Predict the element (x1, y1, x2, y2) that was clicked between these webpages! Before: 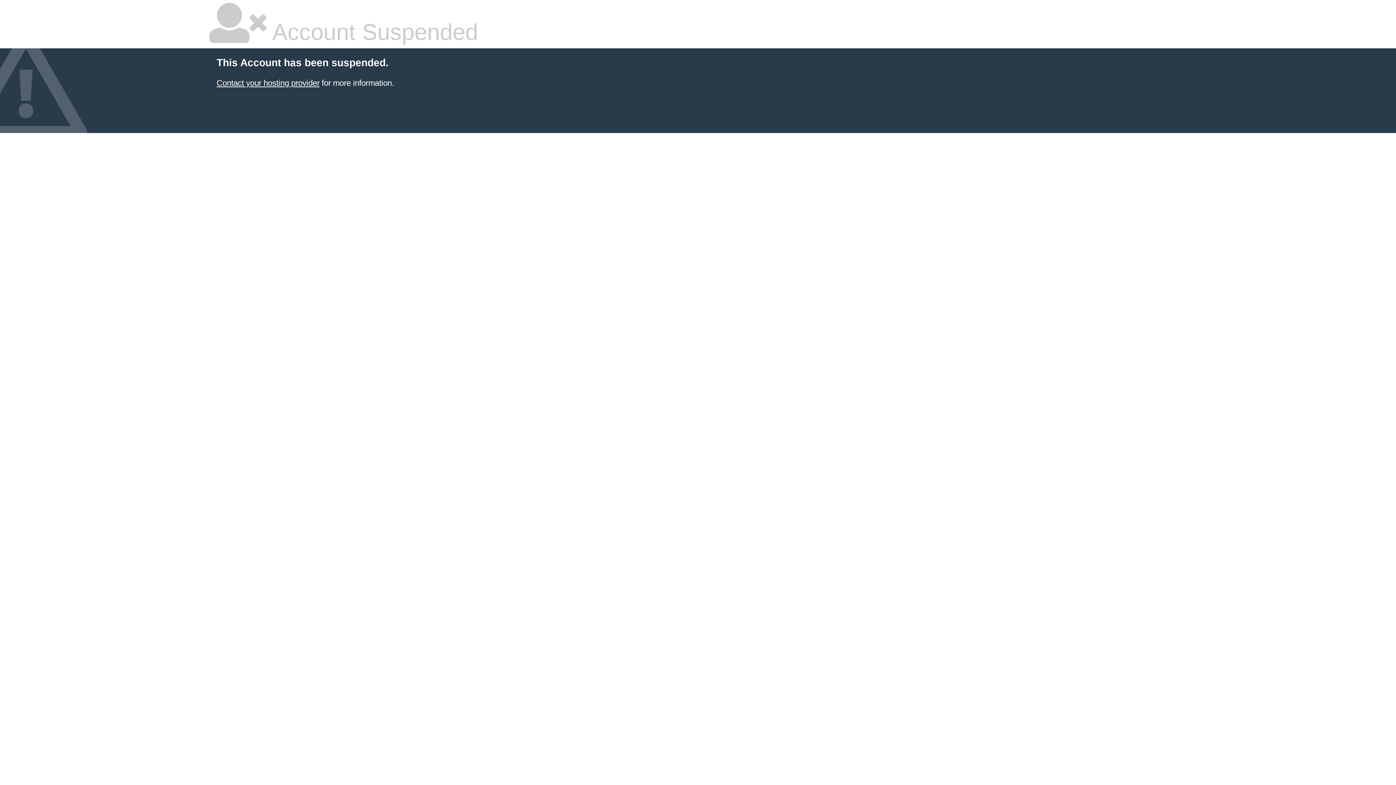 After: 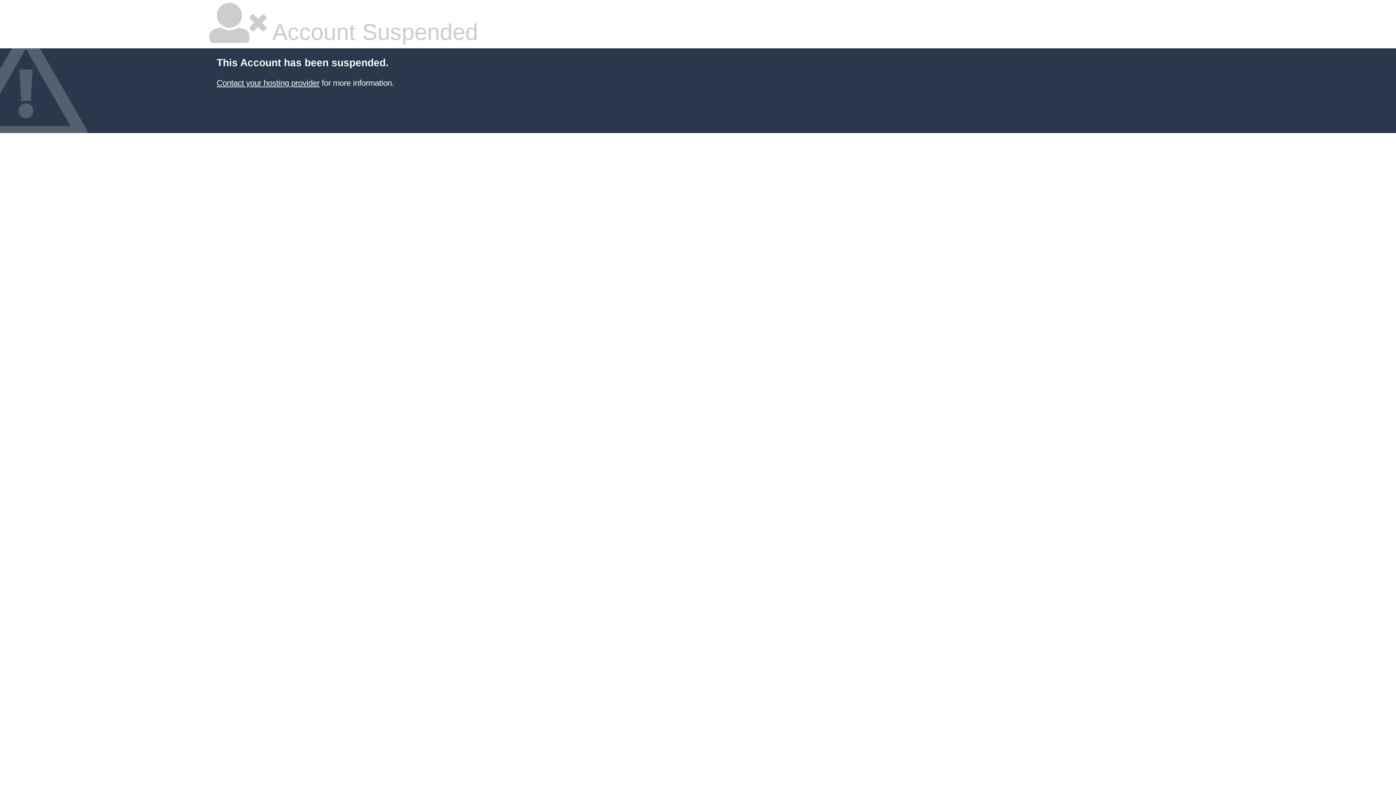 Action: bbox: (216, 78, 319, 87) label: Contact your hosting provider